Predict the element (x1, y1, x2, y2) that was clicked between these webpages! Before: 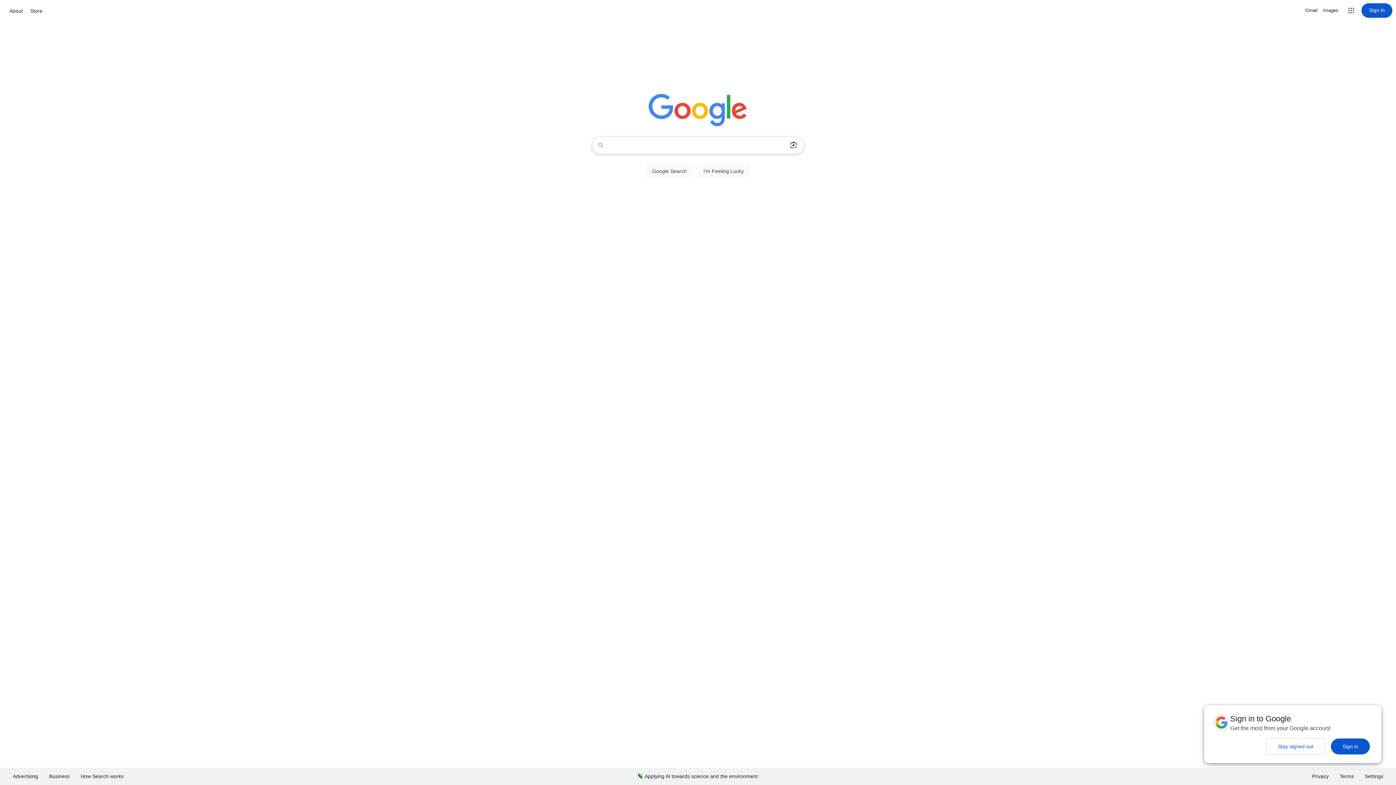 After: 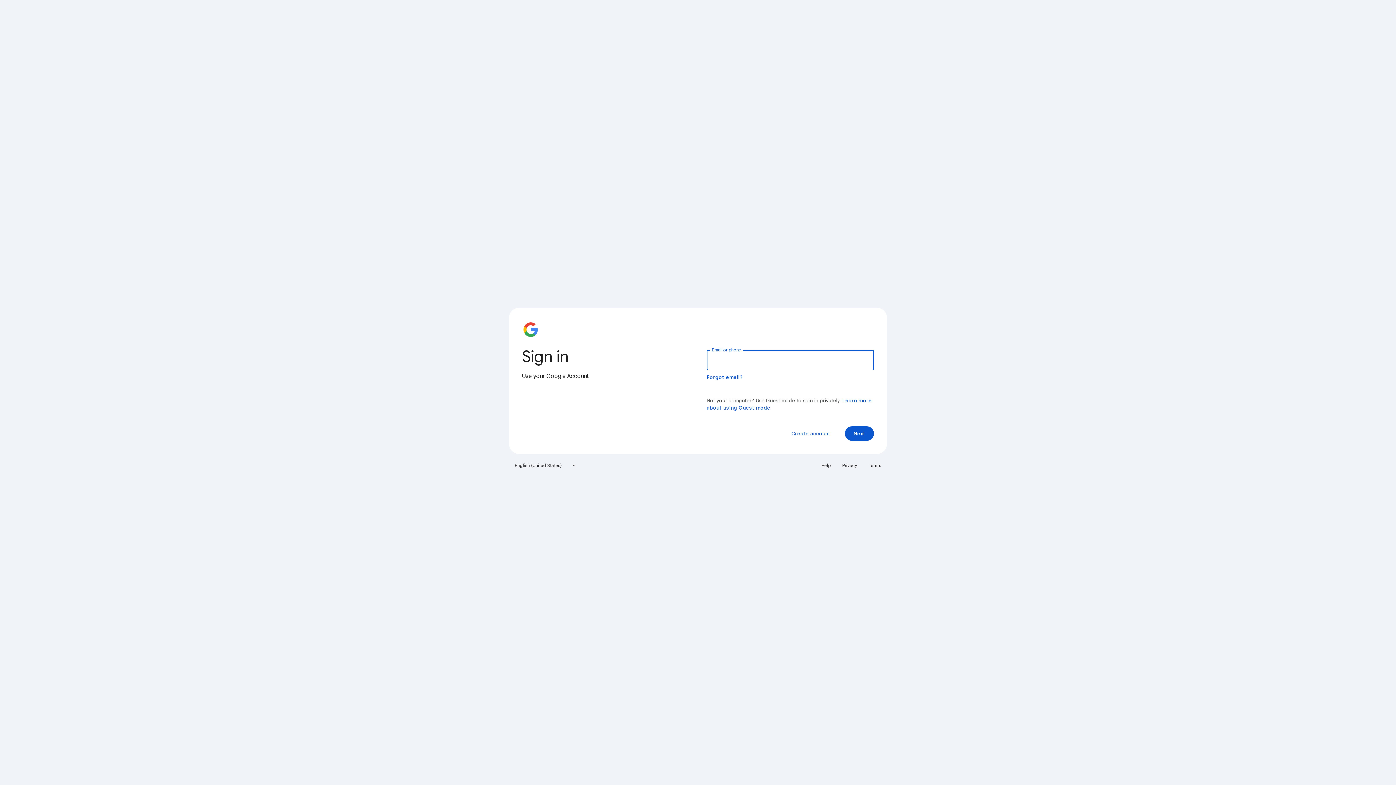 Action: label: Sign in bbox: (1361, 3, 1392, 17)